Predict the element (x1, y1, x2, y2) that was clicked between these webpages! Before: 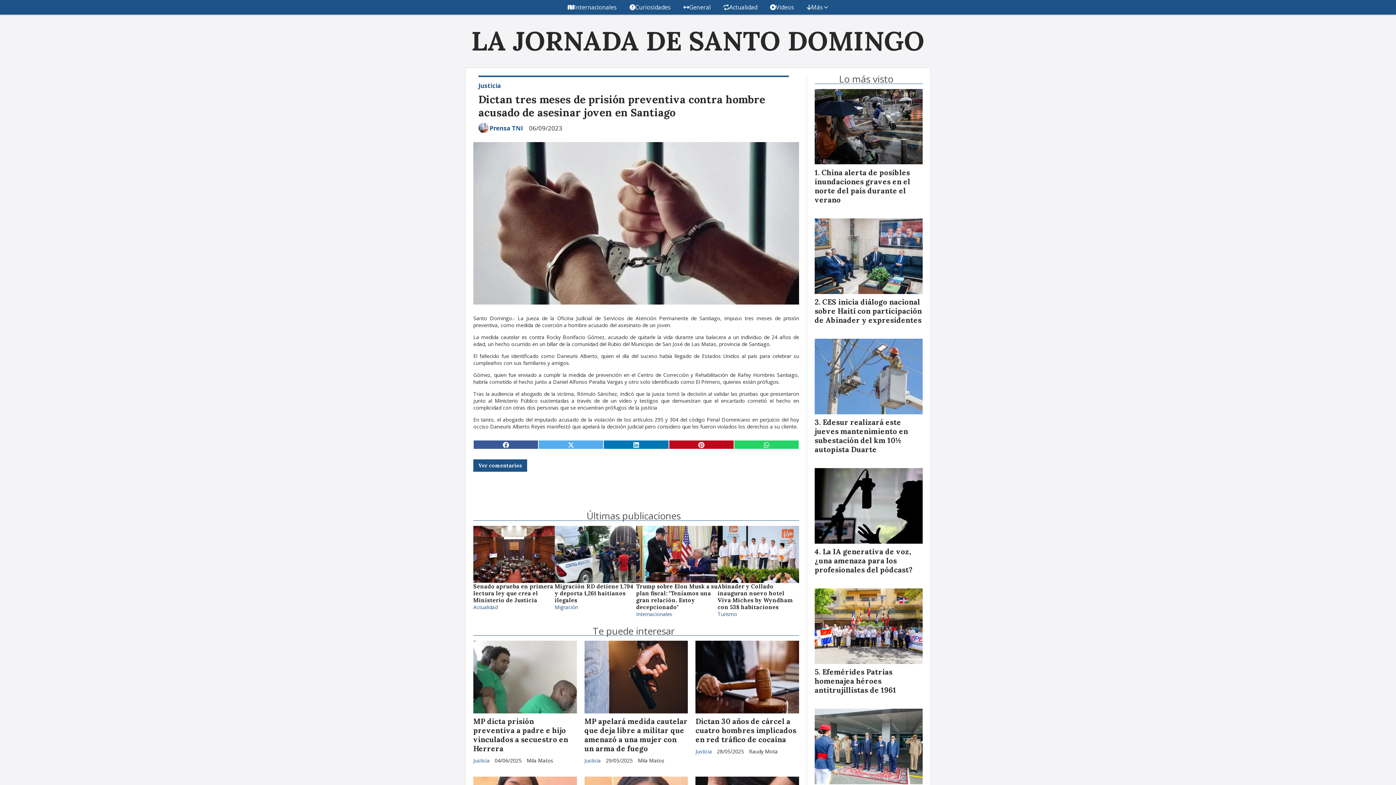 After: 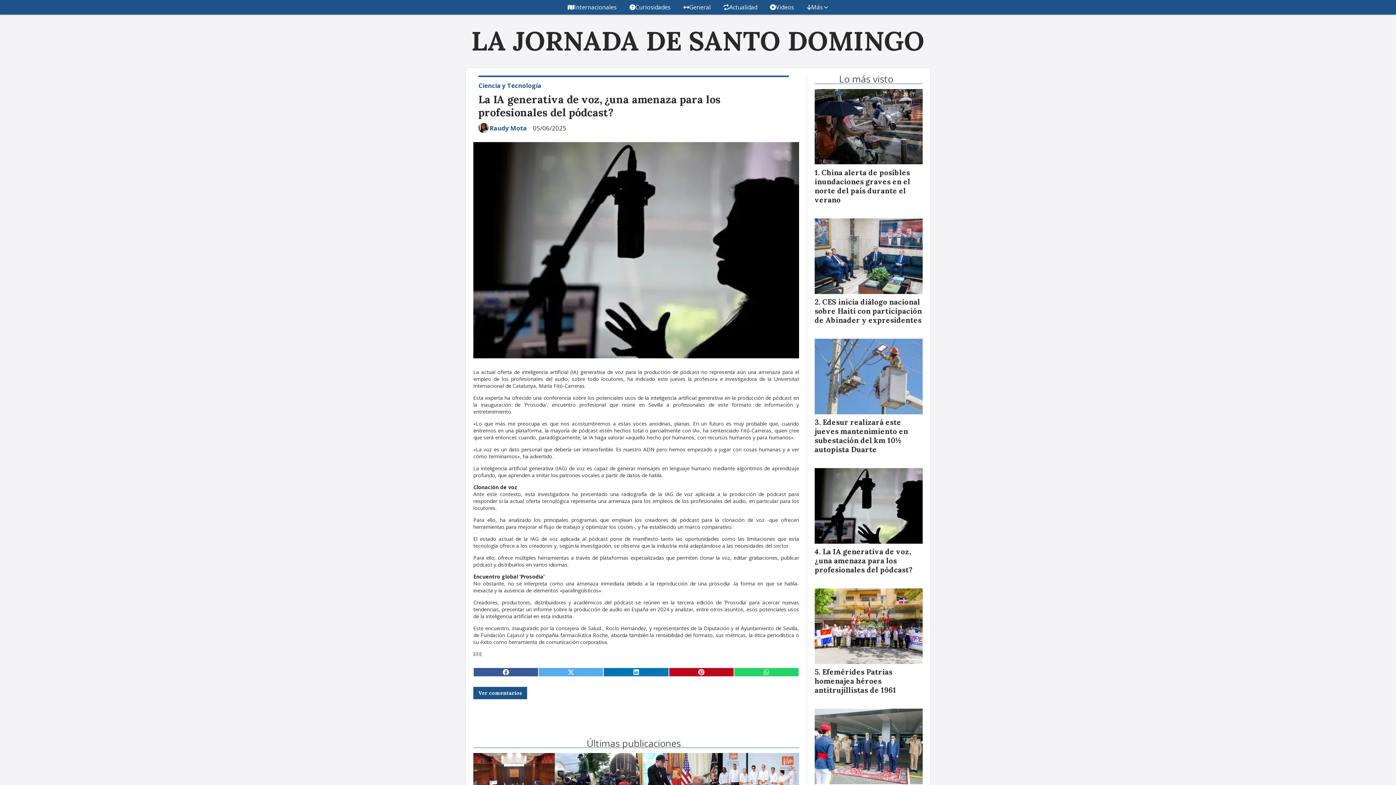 Action: bbox: (814, 547, 912, 574) label: La IA generativa de voz, ¿una amenaza para los profesionales del pódcast?